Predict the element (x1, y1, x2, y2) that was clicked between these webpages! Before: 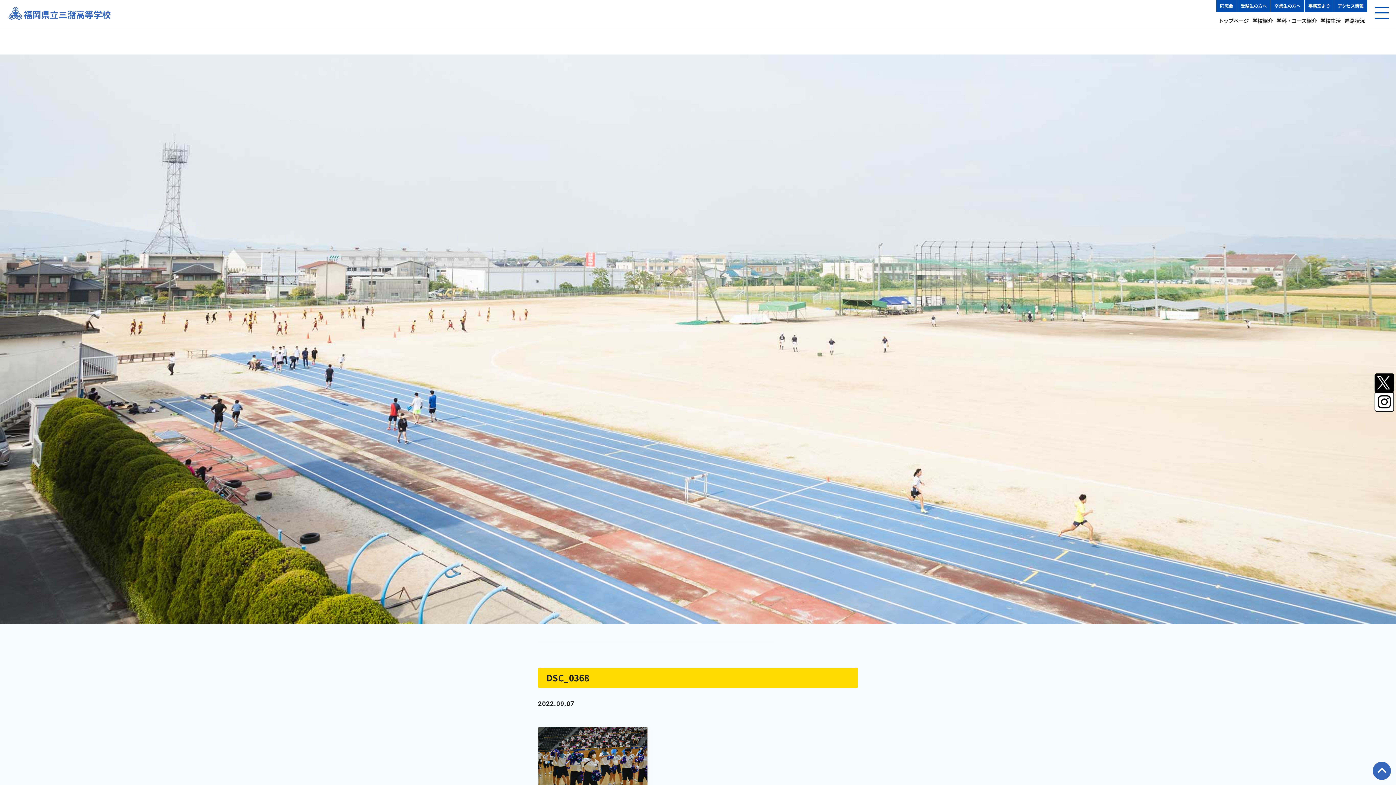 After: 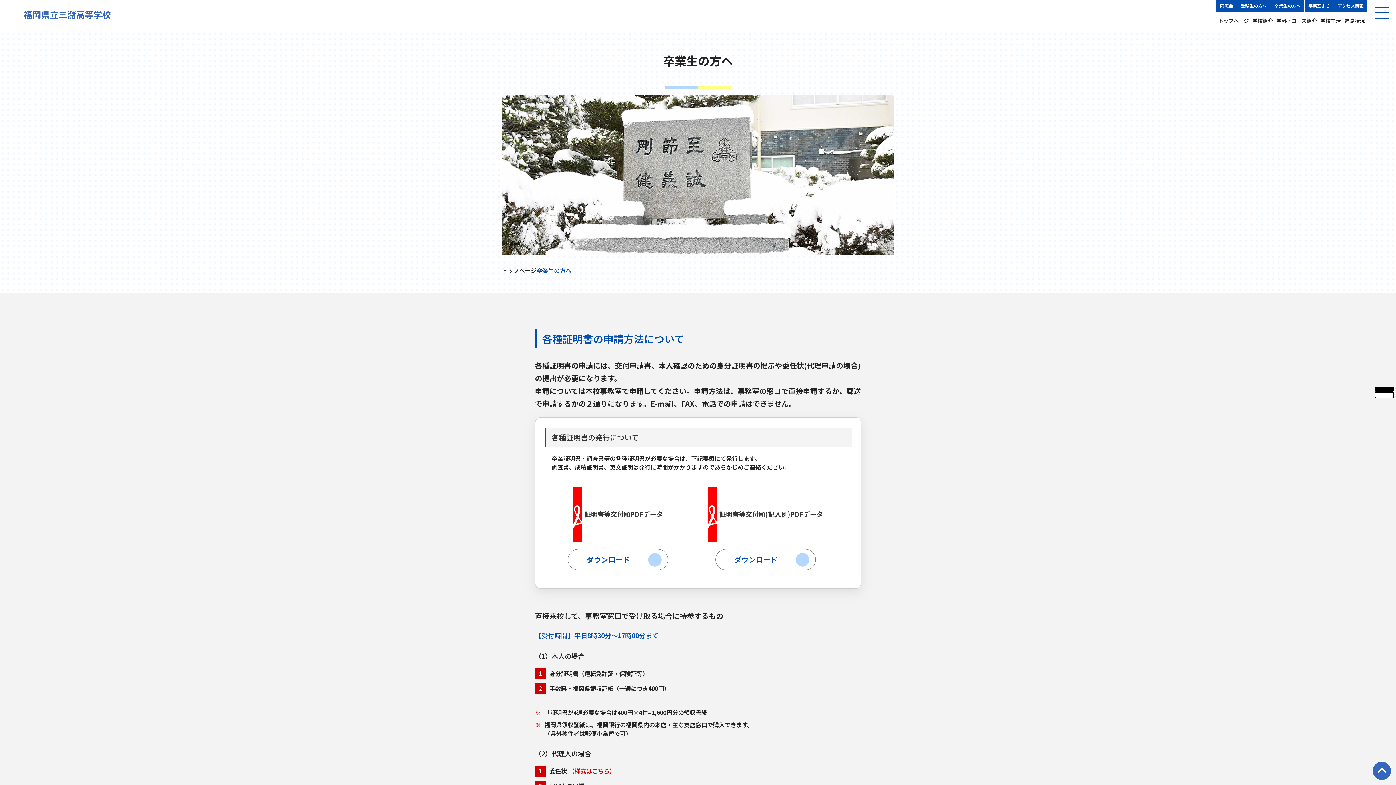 Action: label: 卒業生の方へ bbox: (1271, 0, 1305, 11)